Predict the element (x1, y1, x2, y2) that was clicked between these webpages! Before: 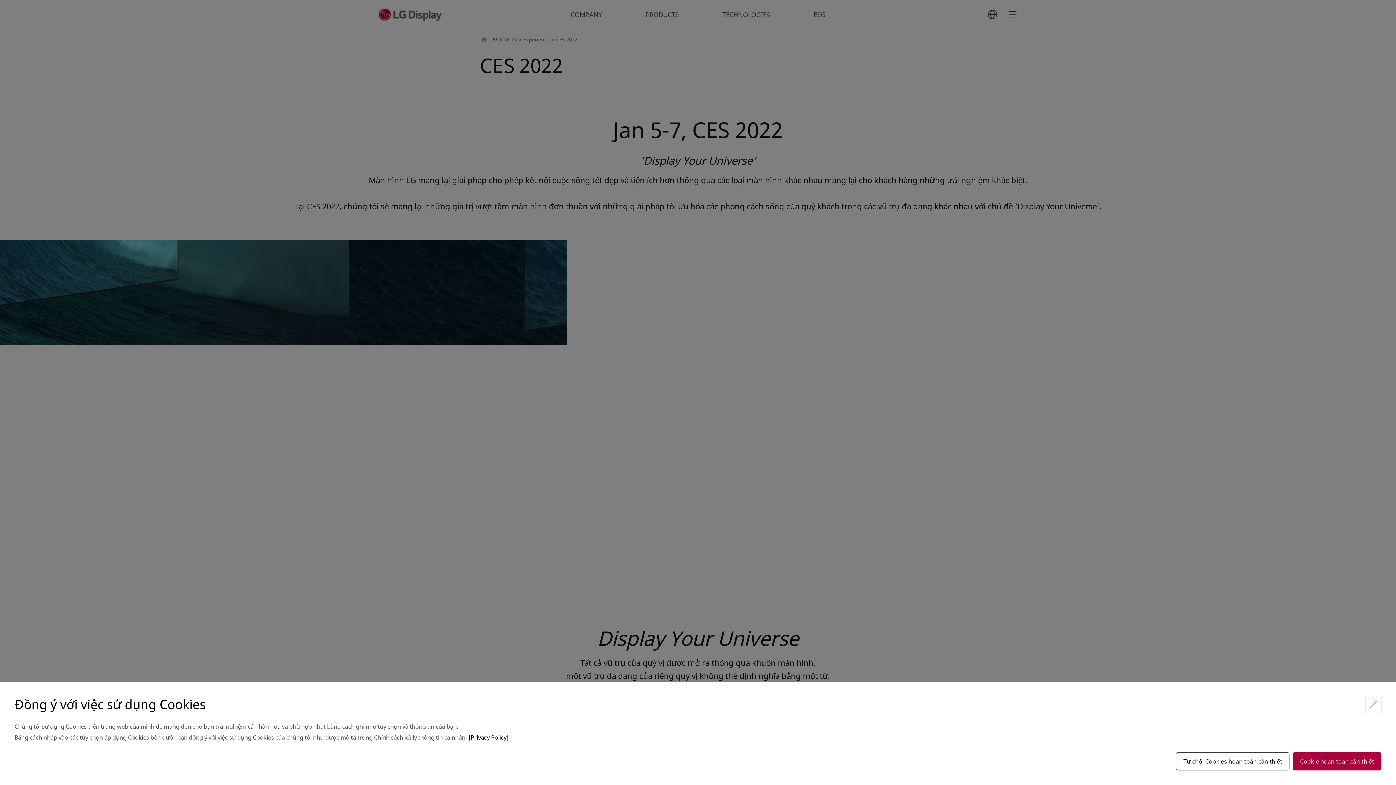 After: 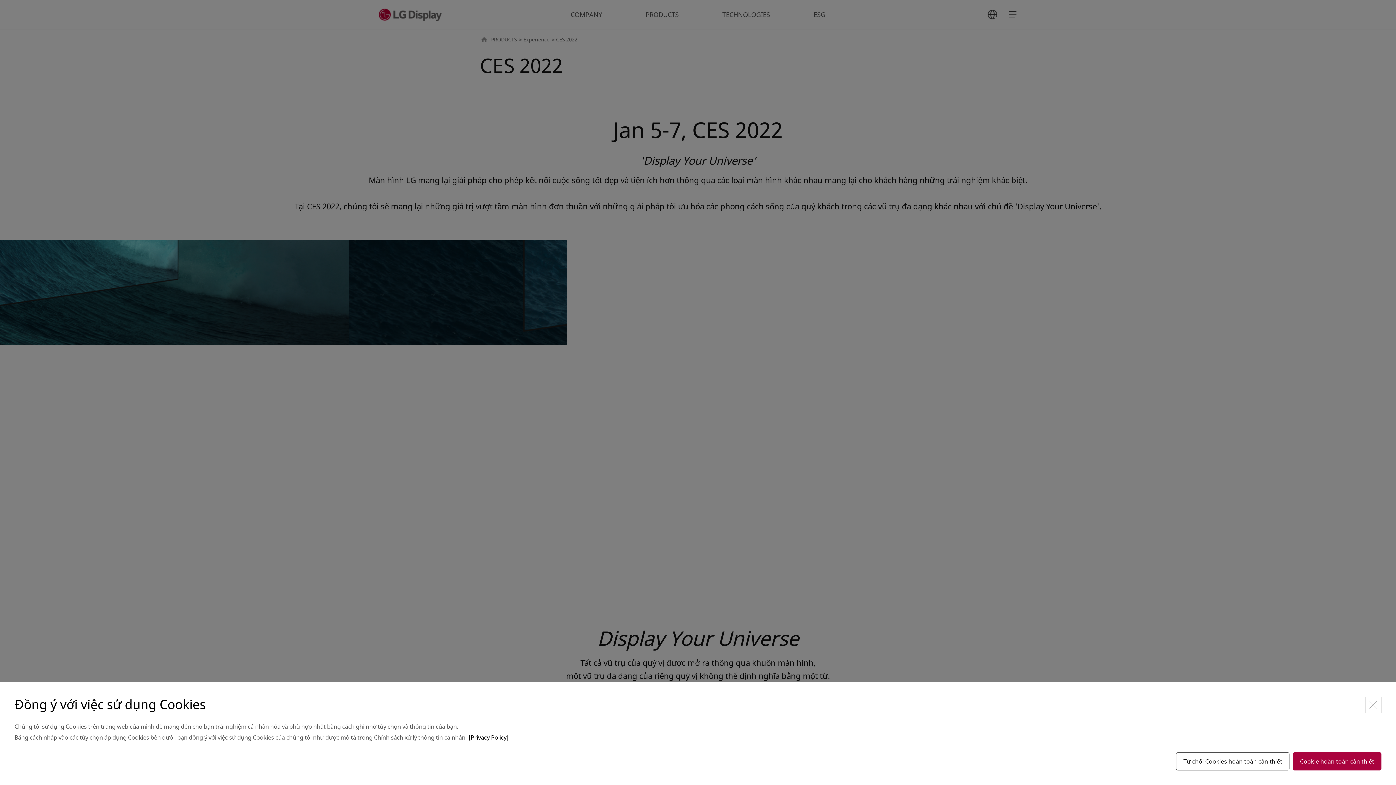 Action: bbox: (468, 733, 508, 741) label: [Privacy Policy]